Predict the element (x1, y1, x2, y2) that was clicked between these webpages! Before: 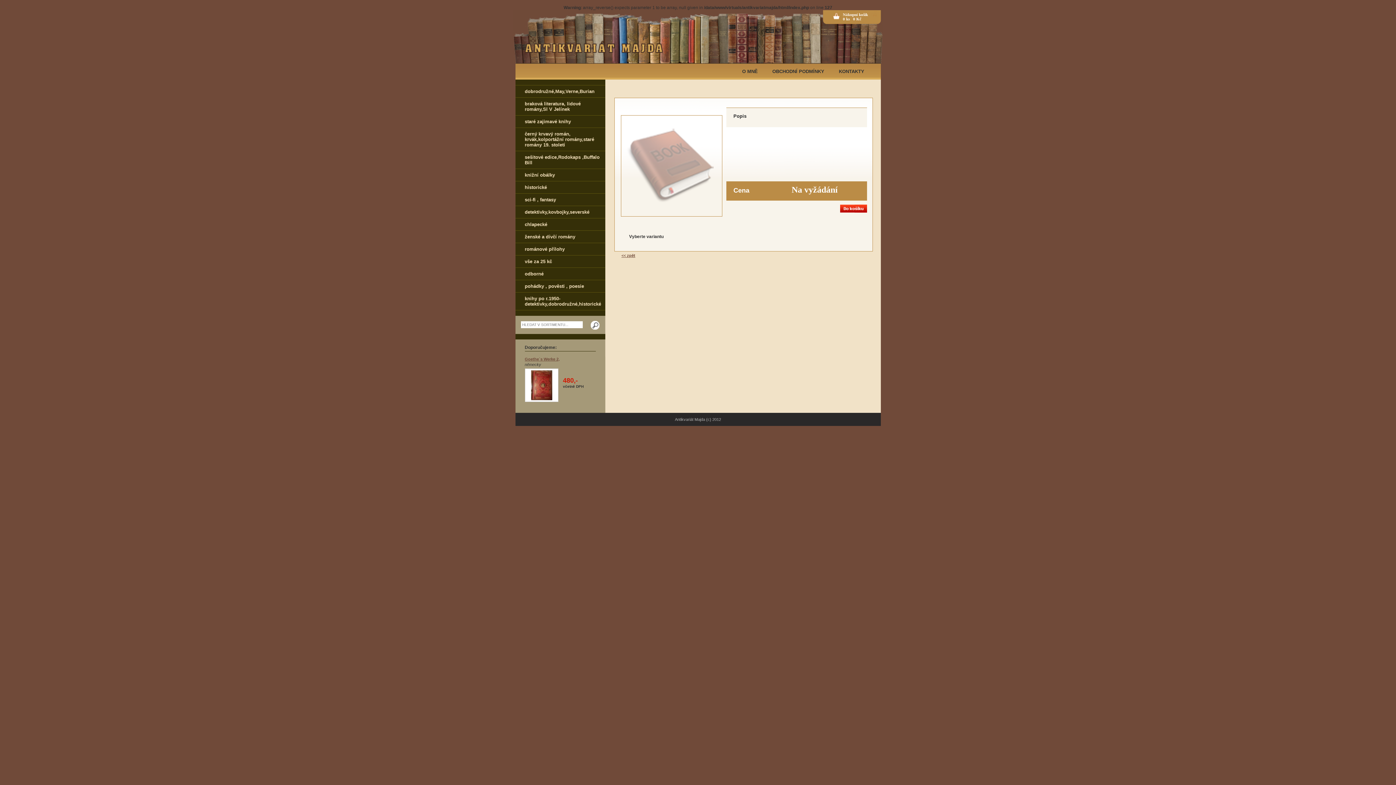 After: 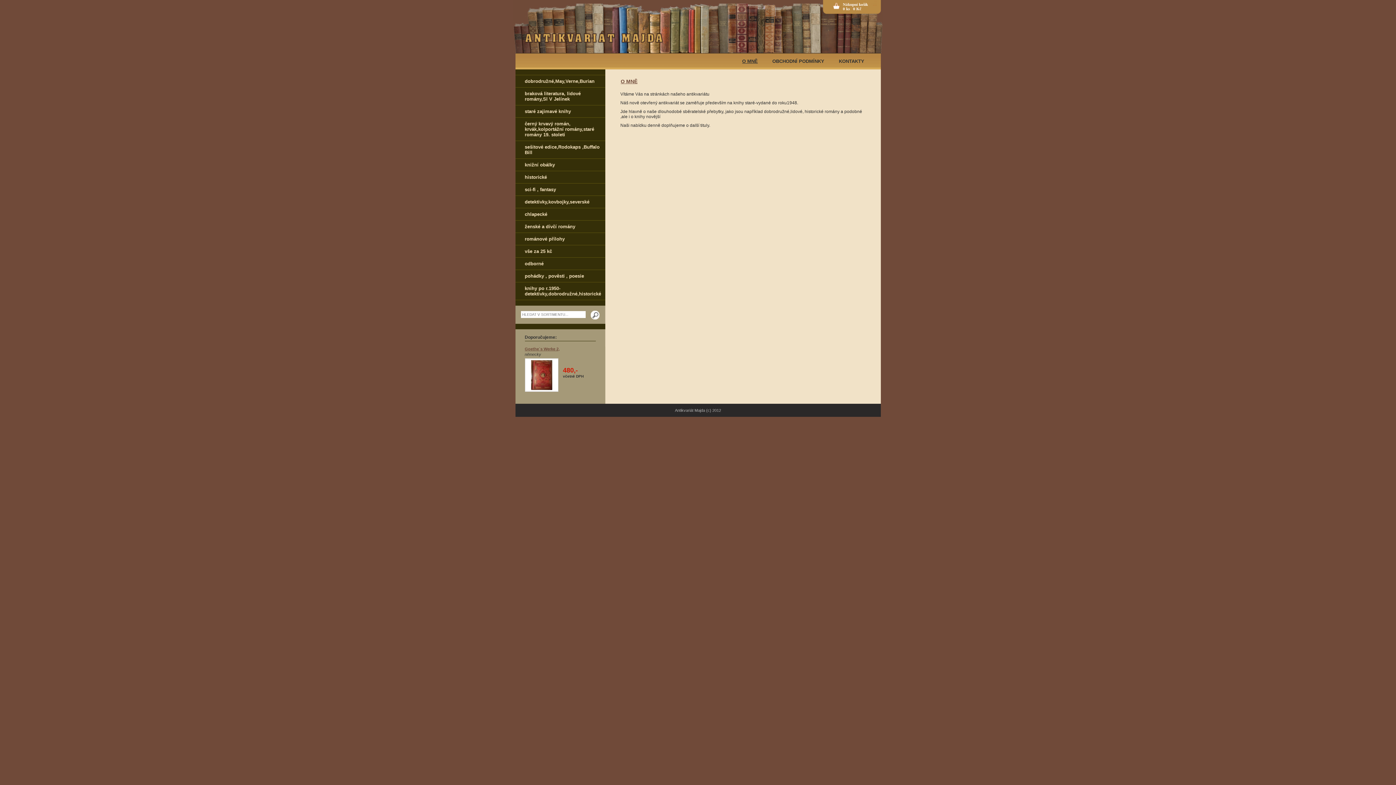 Action: bbox: (735, 68, 765, 74) label: O MNĚ